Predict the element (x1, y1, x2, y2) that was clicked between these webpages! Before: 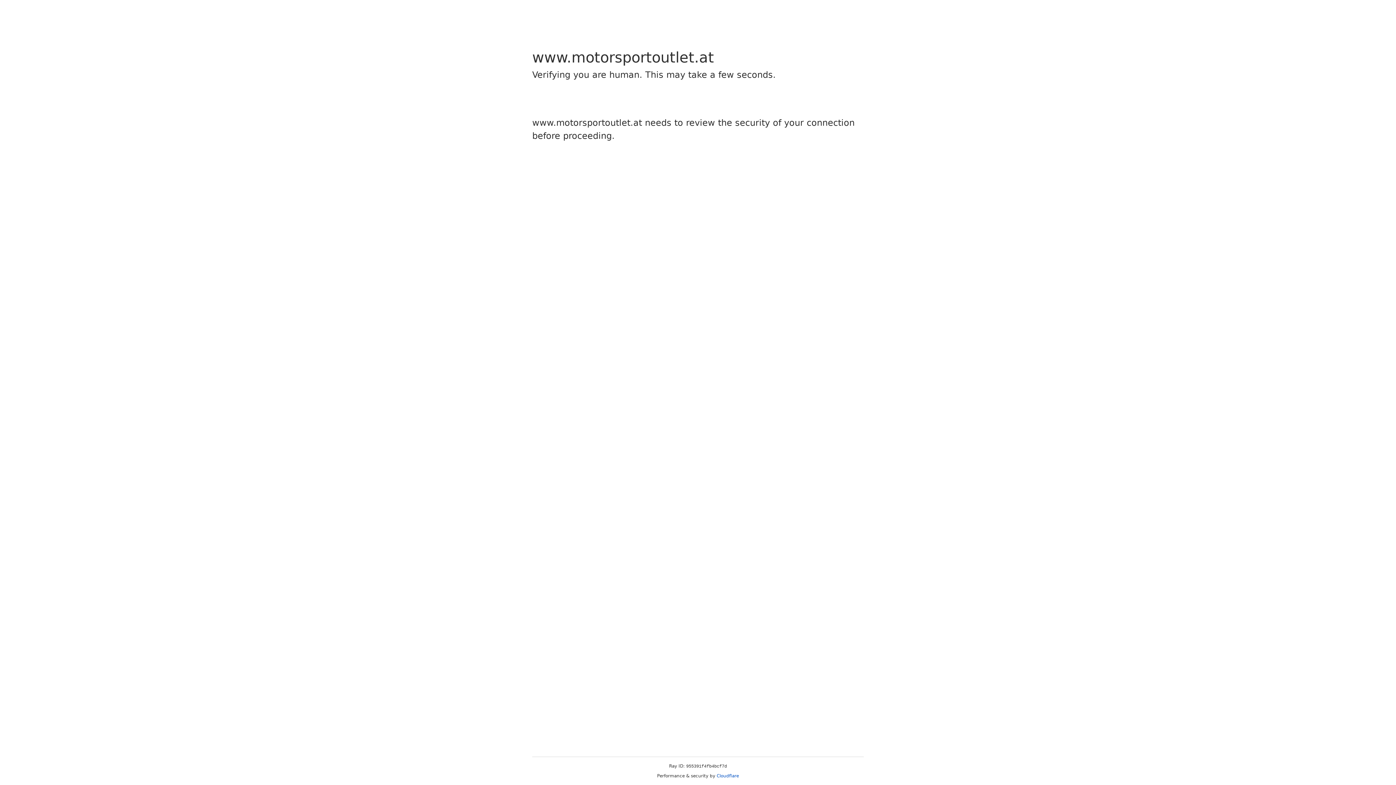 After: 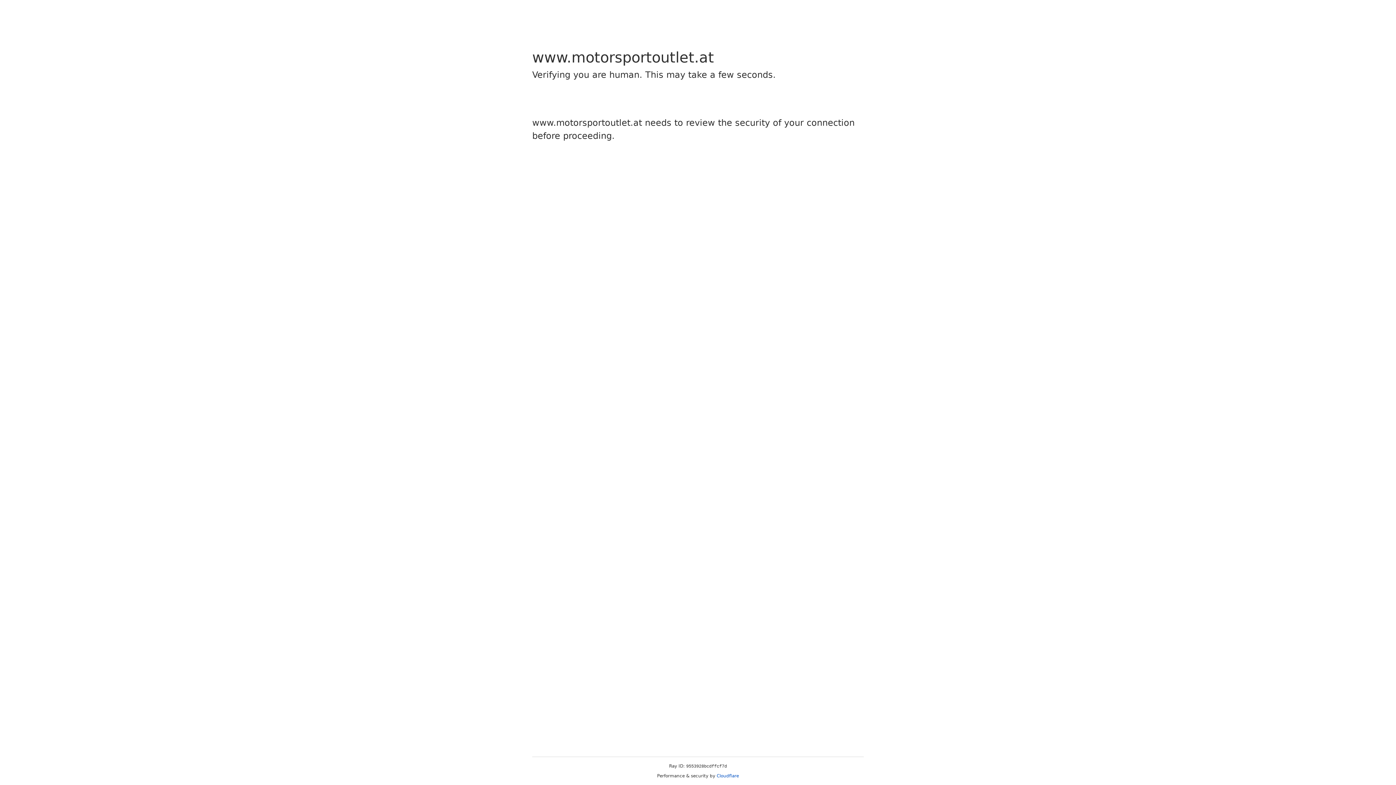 Action: label: Cloudflare bbox: (716, 773, 739, 778)